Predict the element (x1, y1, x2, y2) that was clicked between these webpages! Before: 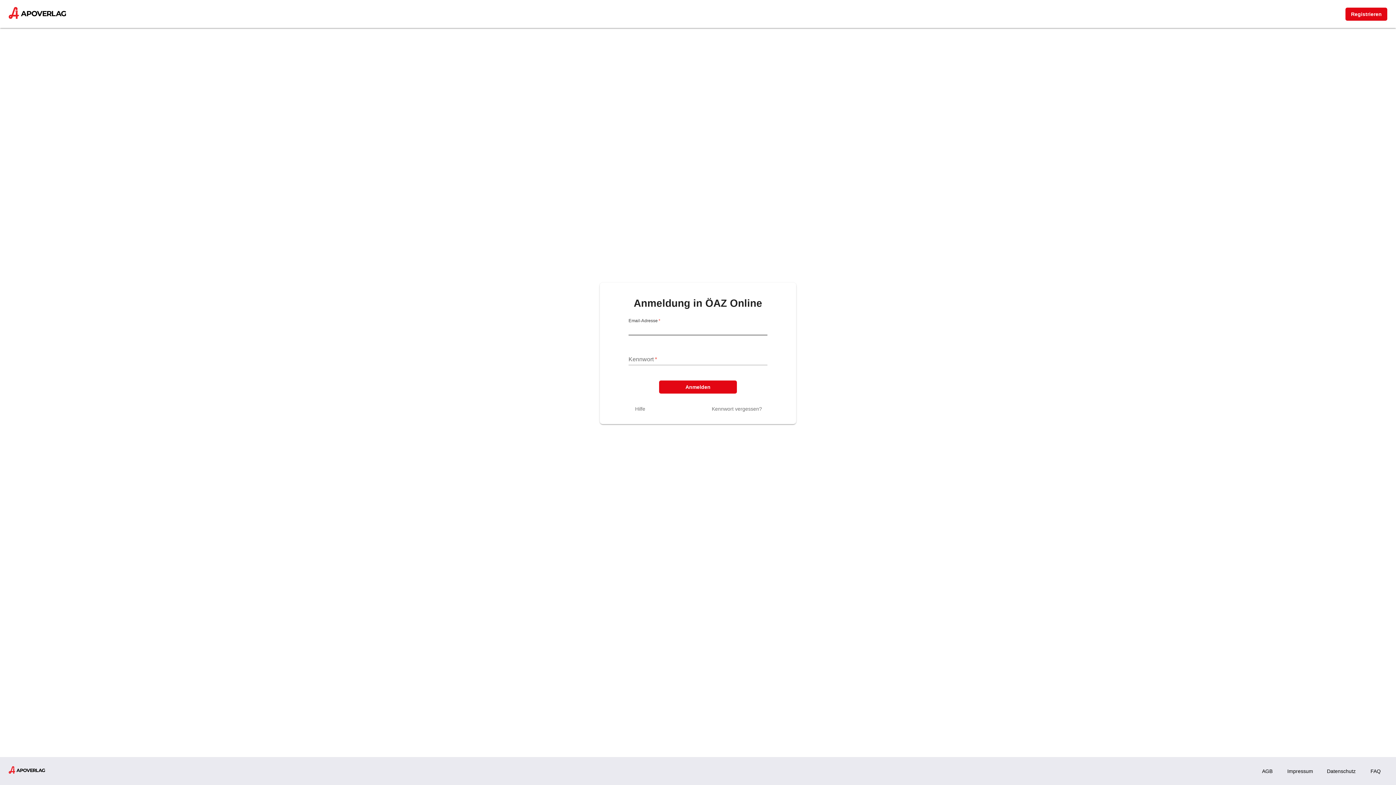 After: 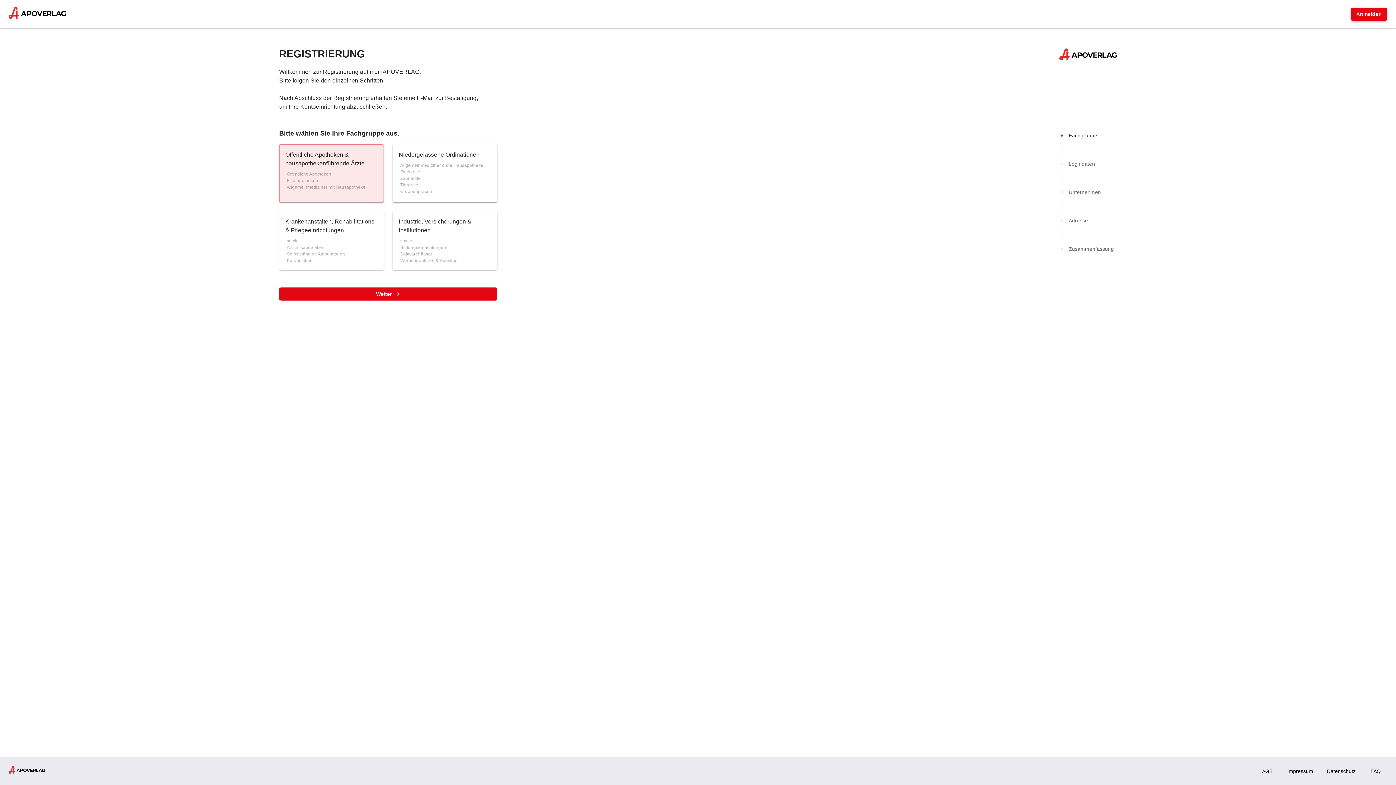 Action: label: Registrieren bbox: (1345, 7, 1387, 20)